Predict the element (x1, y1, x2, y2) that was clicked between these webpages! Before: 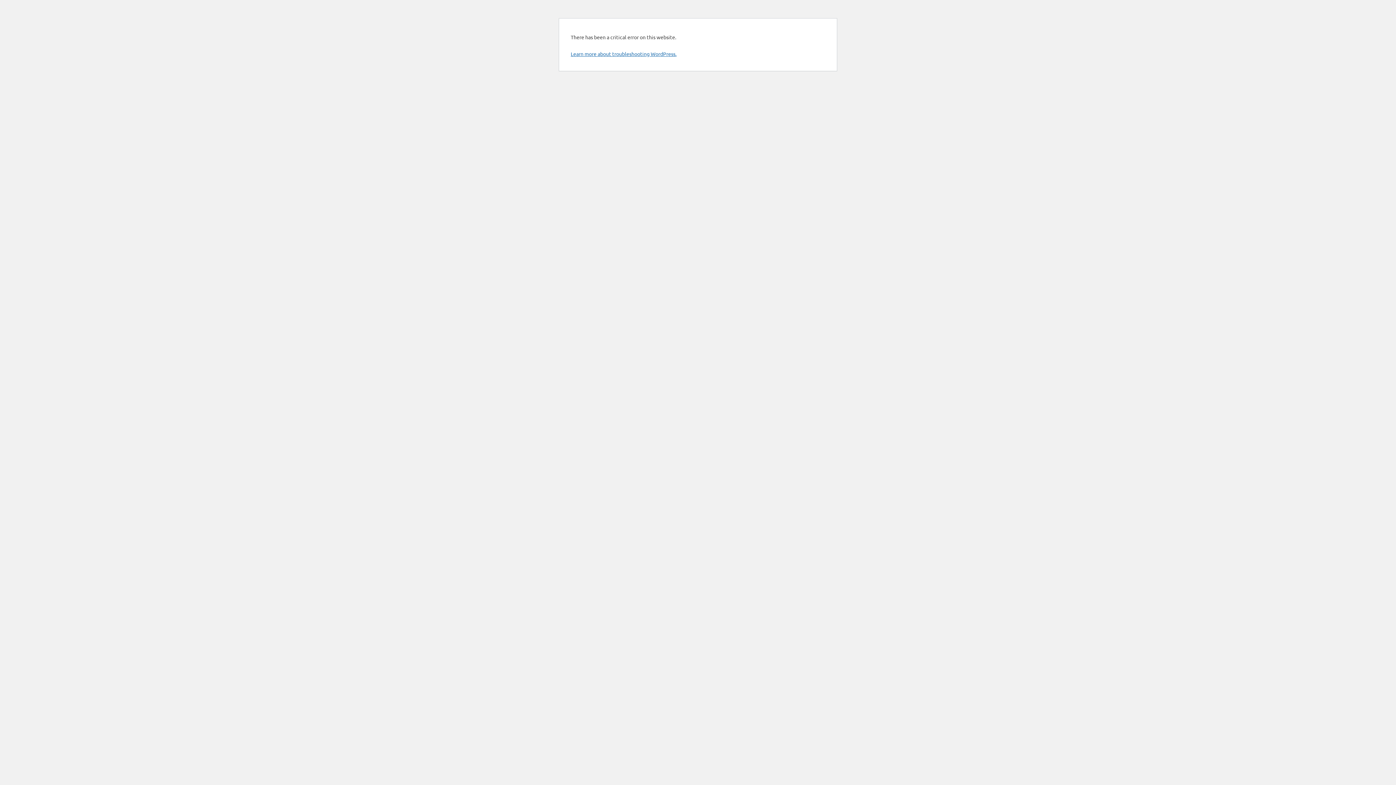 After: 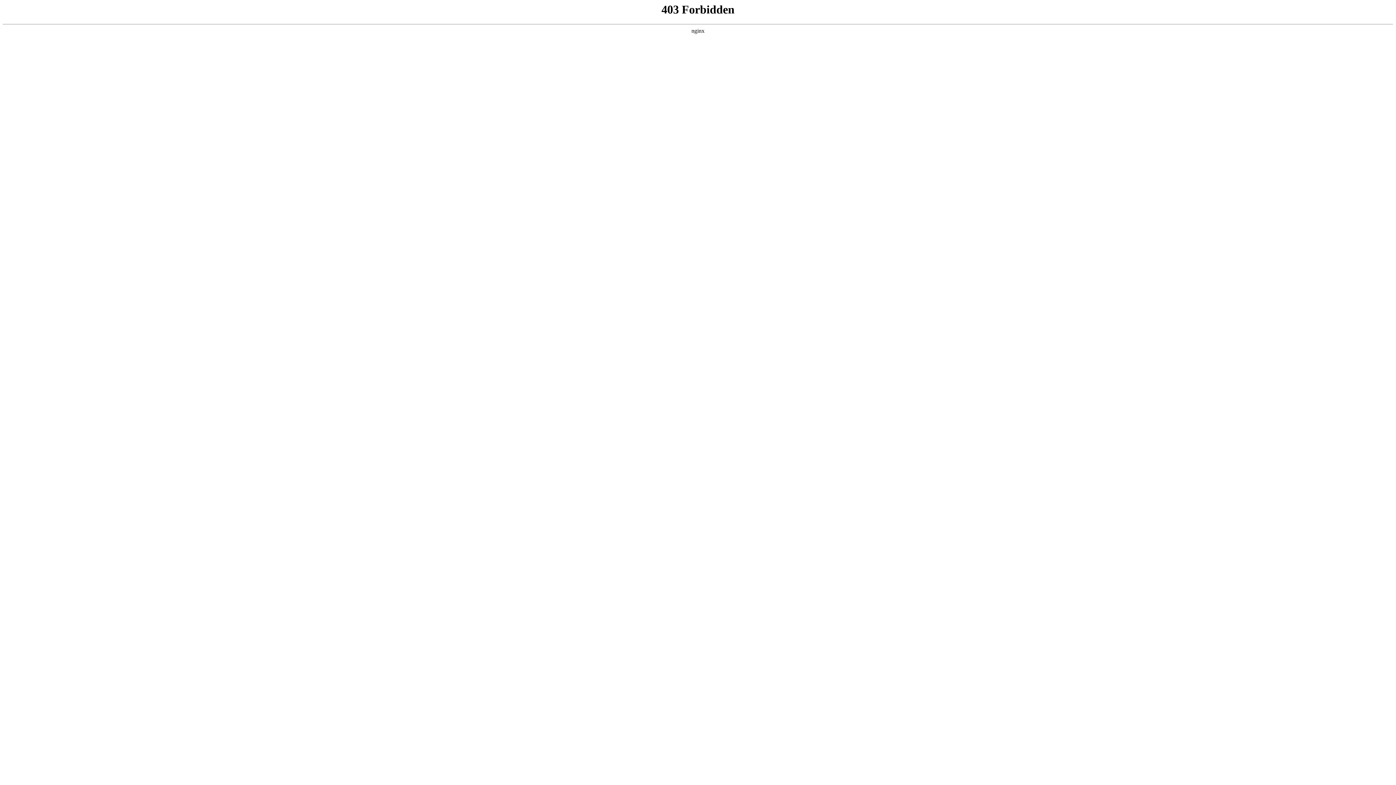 Action: bbox: (570, 50, 676, 57) label: Learn more about troubleshooting WordPress.